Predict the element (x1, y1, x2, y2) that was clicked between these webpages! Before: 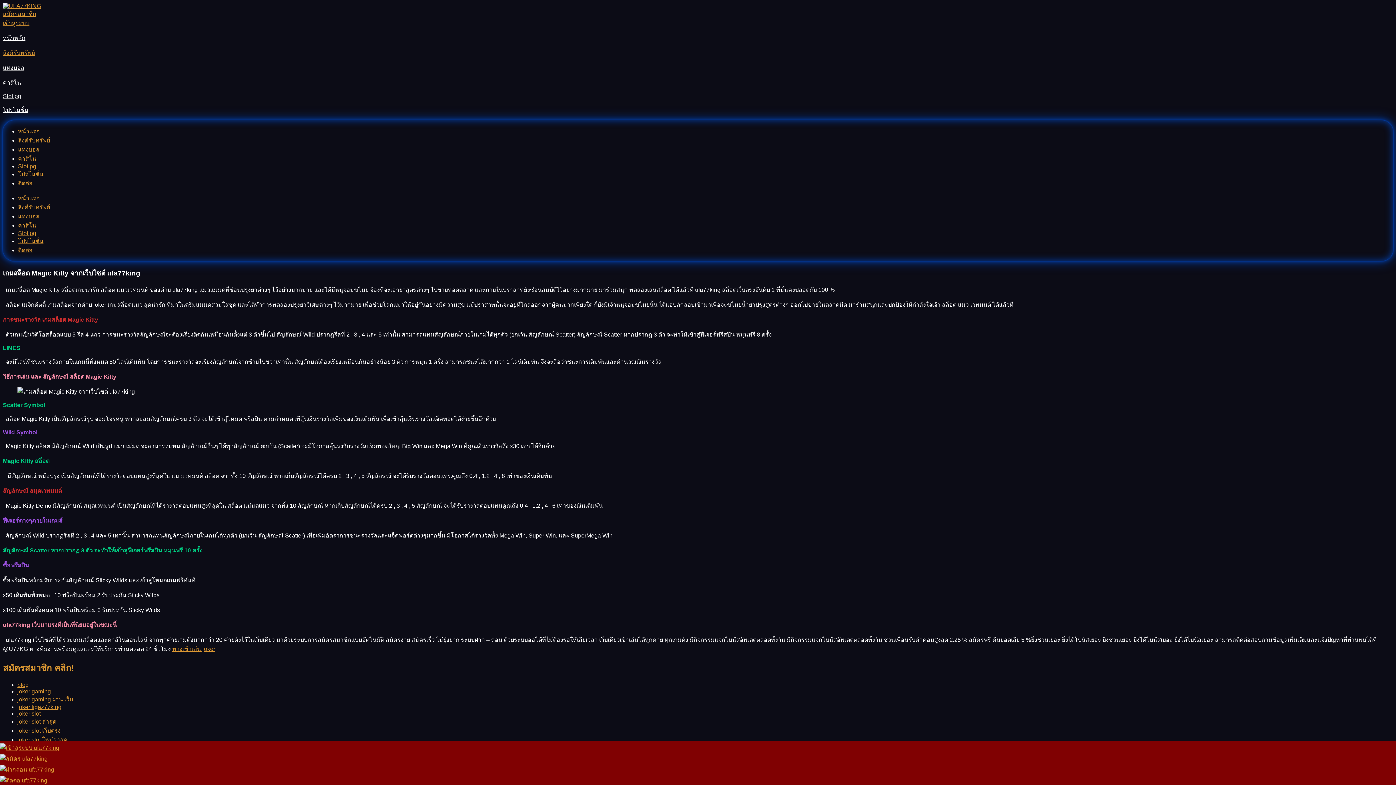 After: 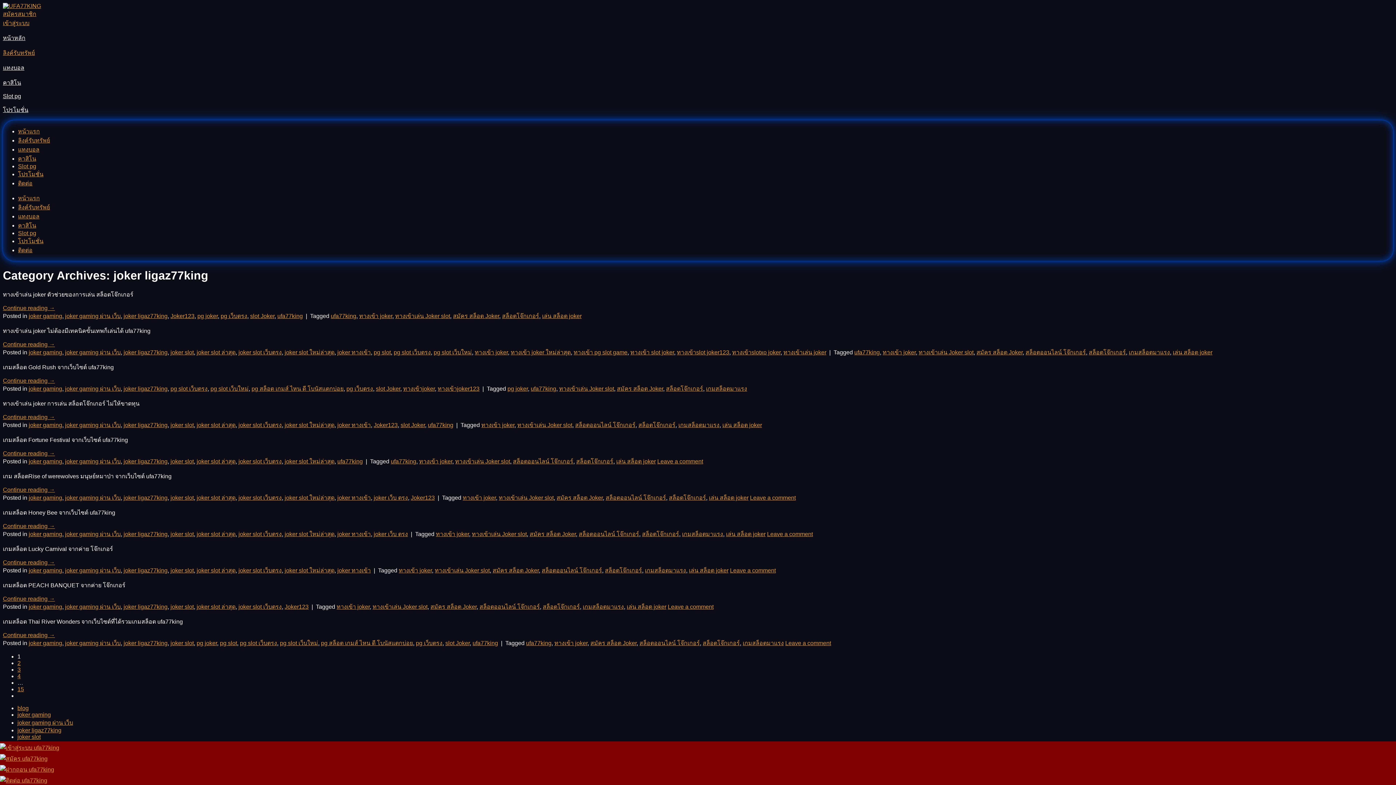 Action: bbox: (17, 704, 61, 710) label: joker ligaz77king